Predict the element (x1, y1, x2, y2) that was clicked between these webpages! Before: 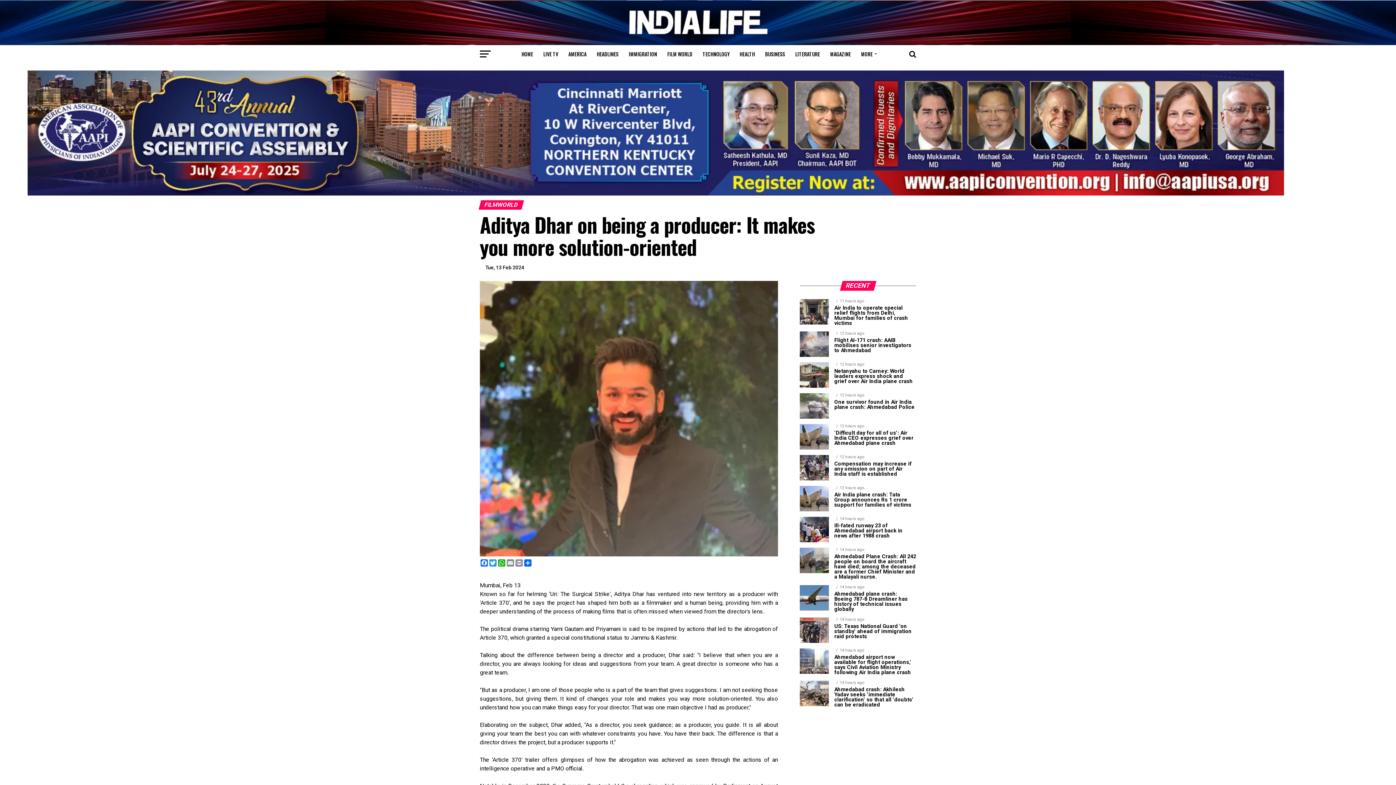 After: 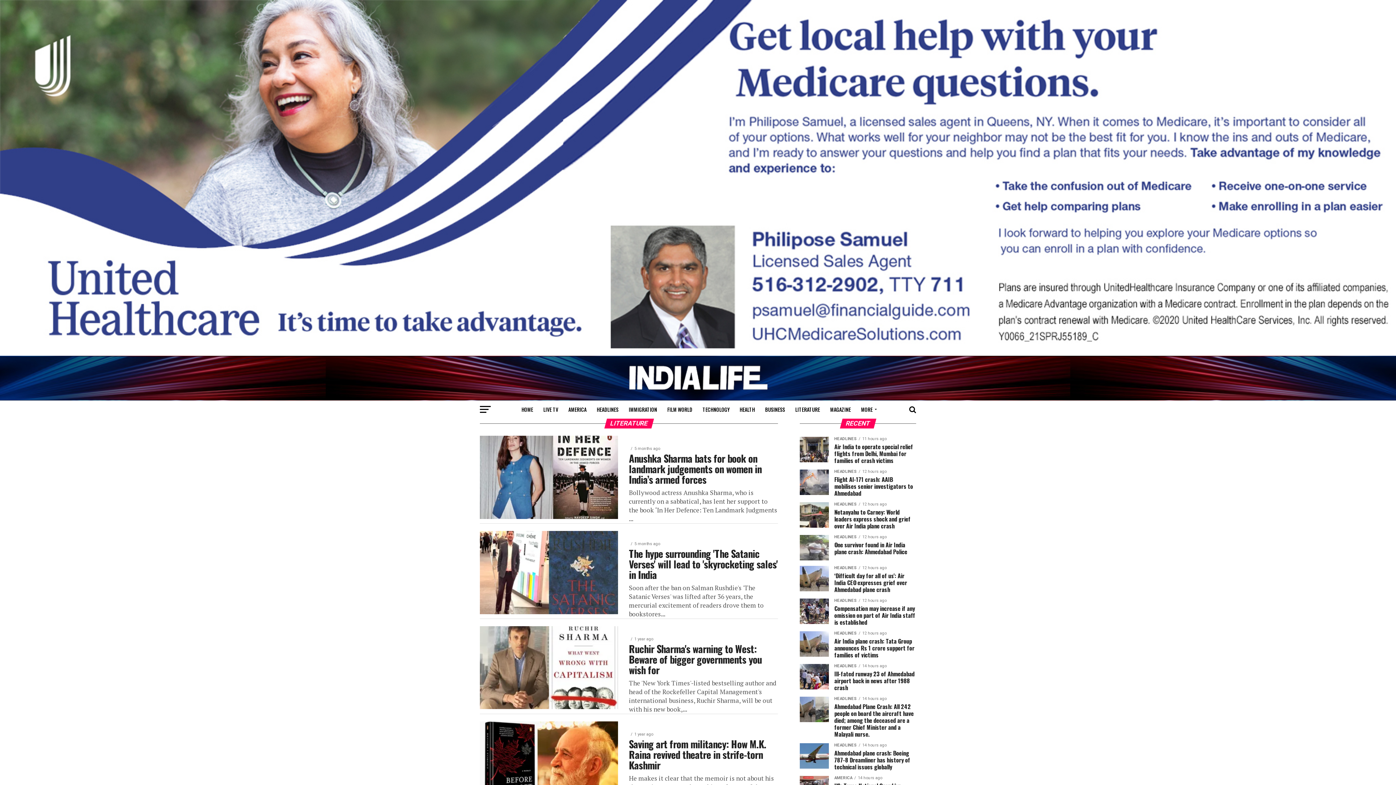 Action: bbox: (791, 45, 824, 63) label: LITERATURE